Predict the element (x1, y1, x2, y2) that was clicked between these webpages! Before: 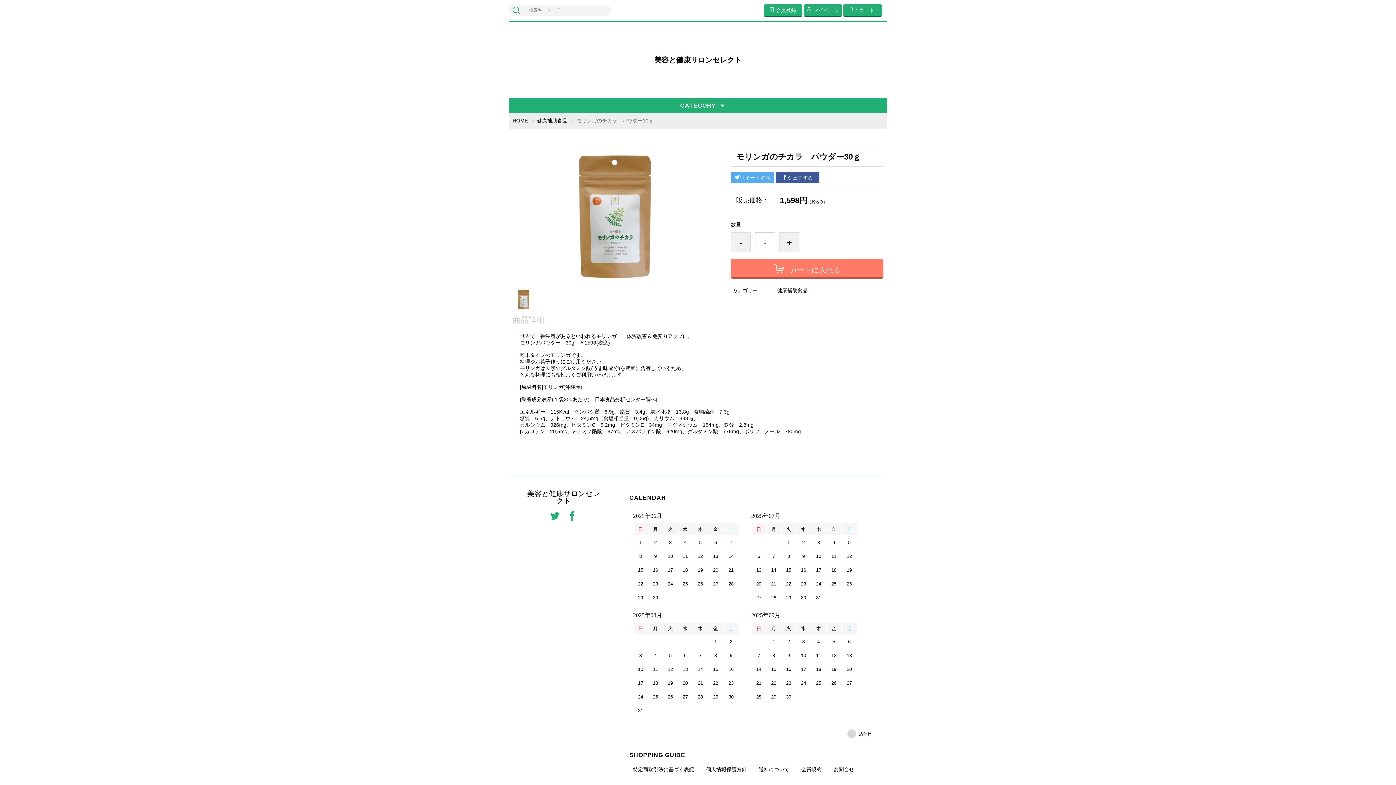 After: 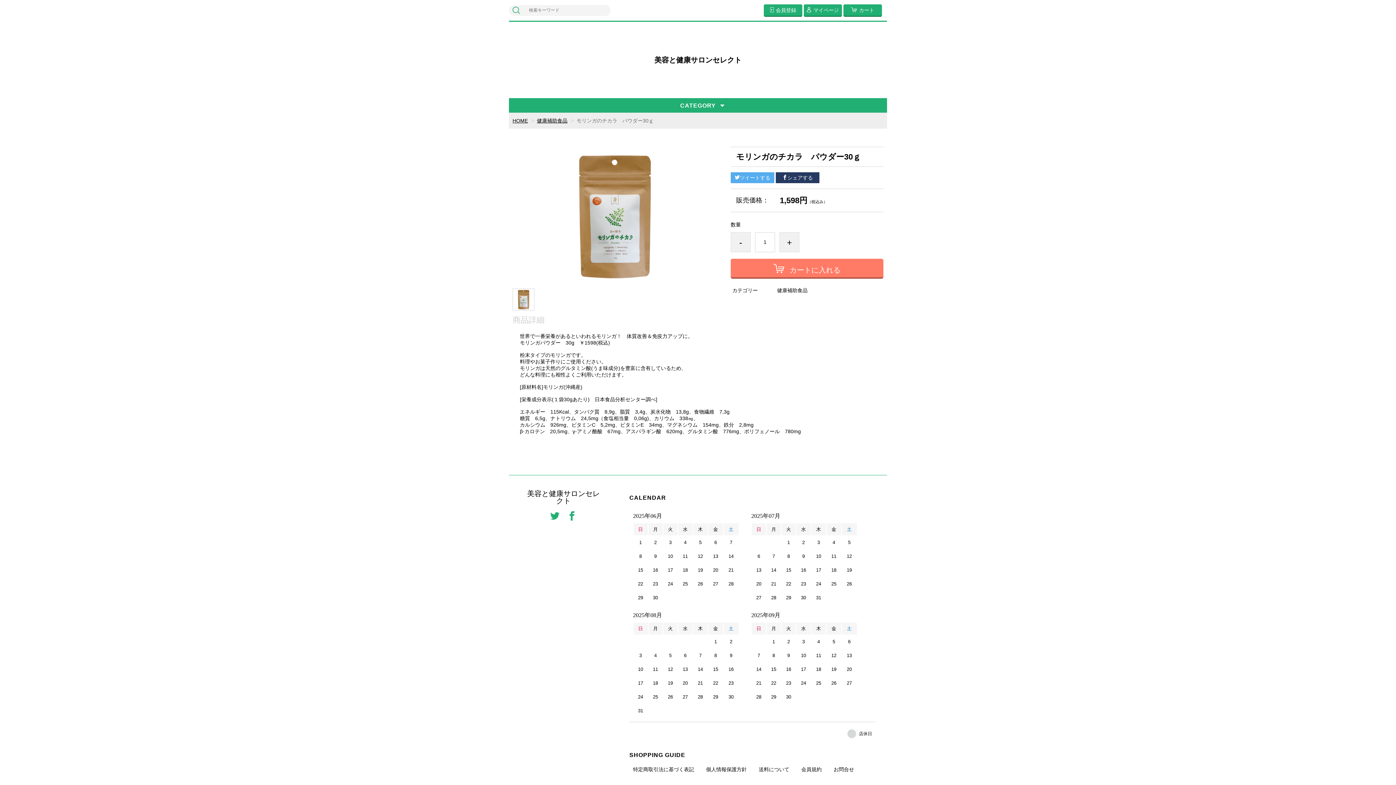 Action: bbox: (776, 172, 819, 183) label: シェアする